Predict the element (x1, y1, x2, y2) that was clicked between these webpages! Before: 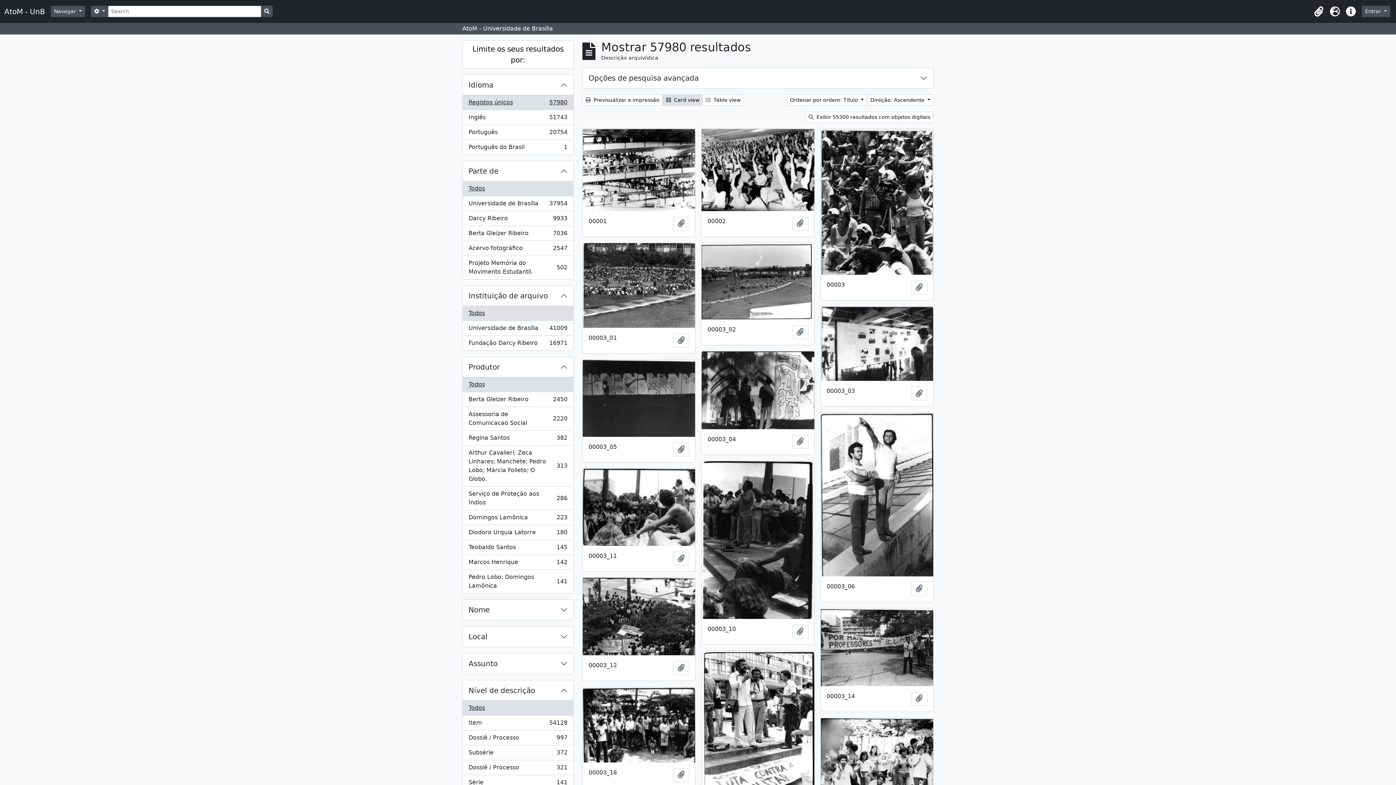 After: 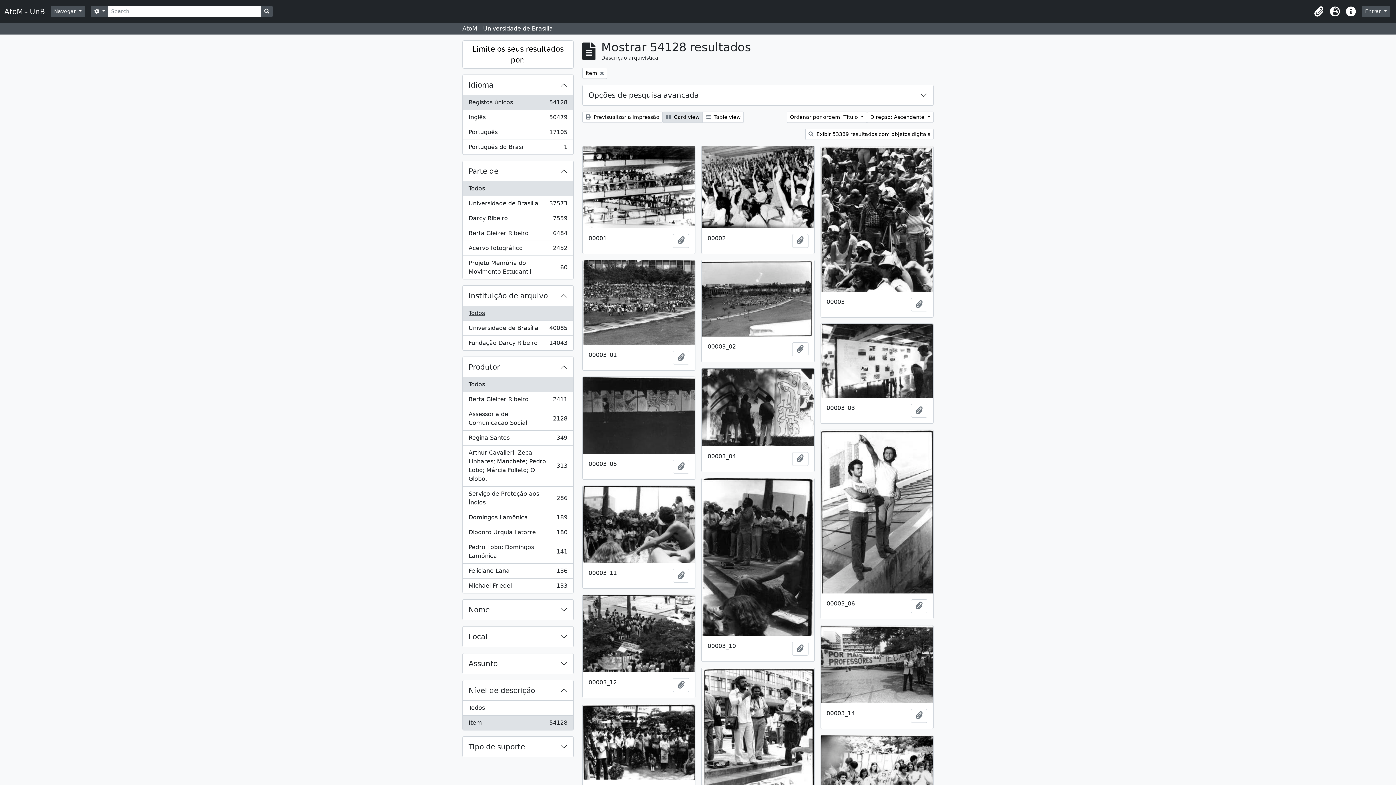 Action: label: Item
, 54128 resultados
54128 bbox: (462, 716, 573, 730)